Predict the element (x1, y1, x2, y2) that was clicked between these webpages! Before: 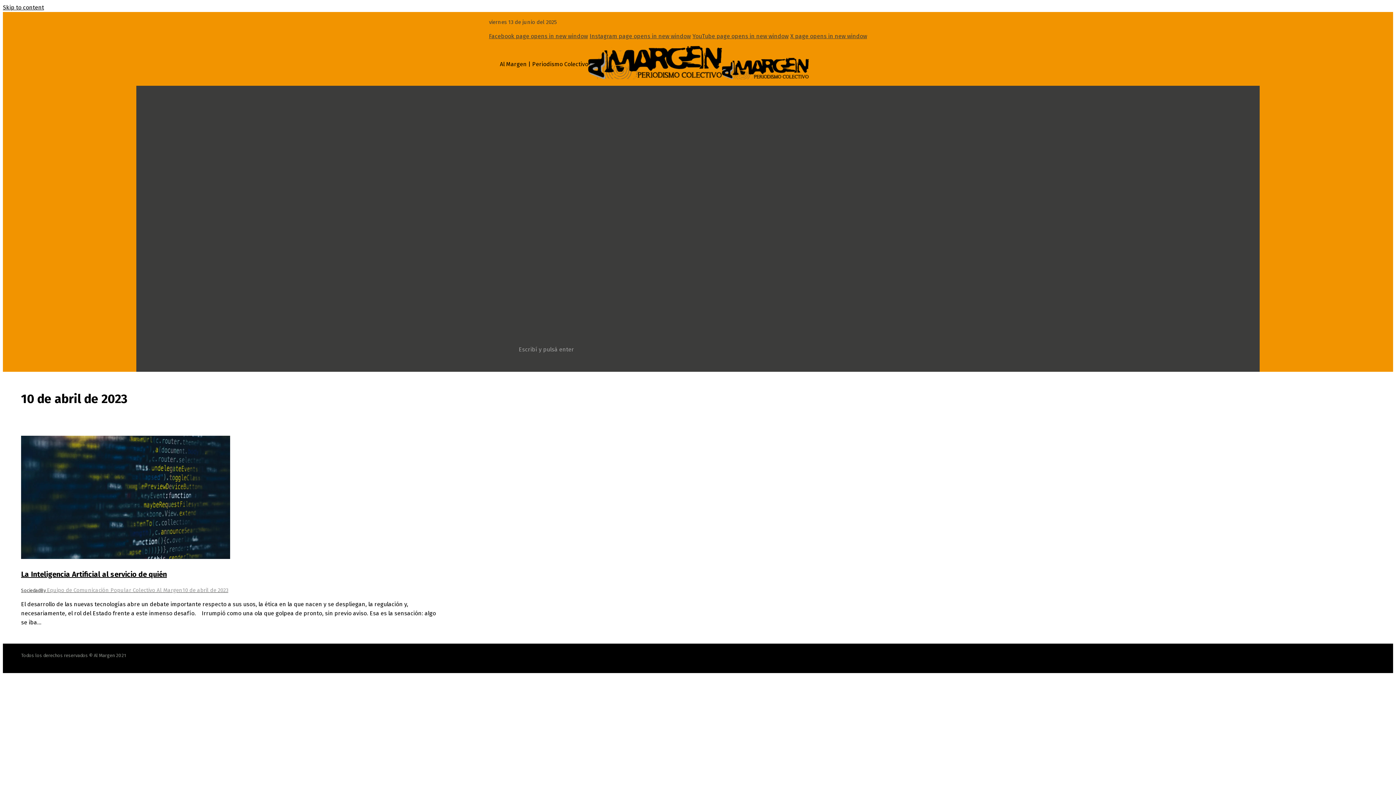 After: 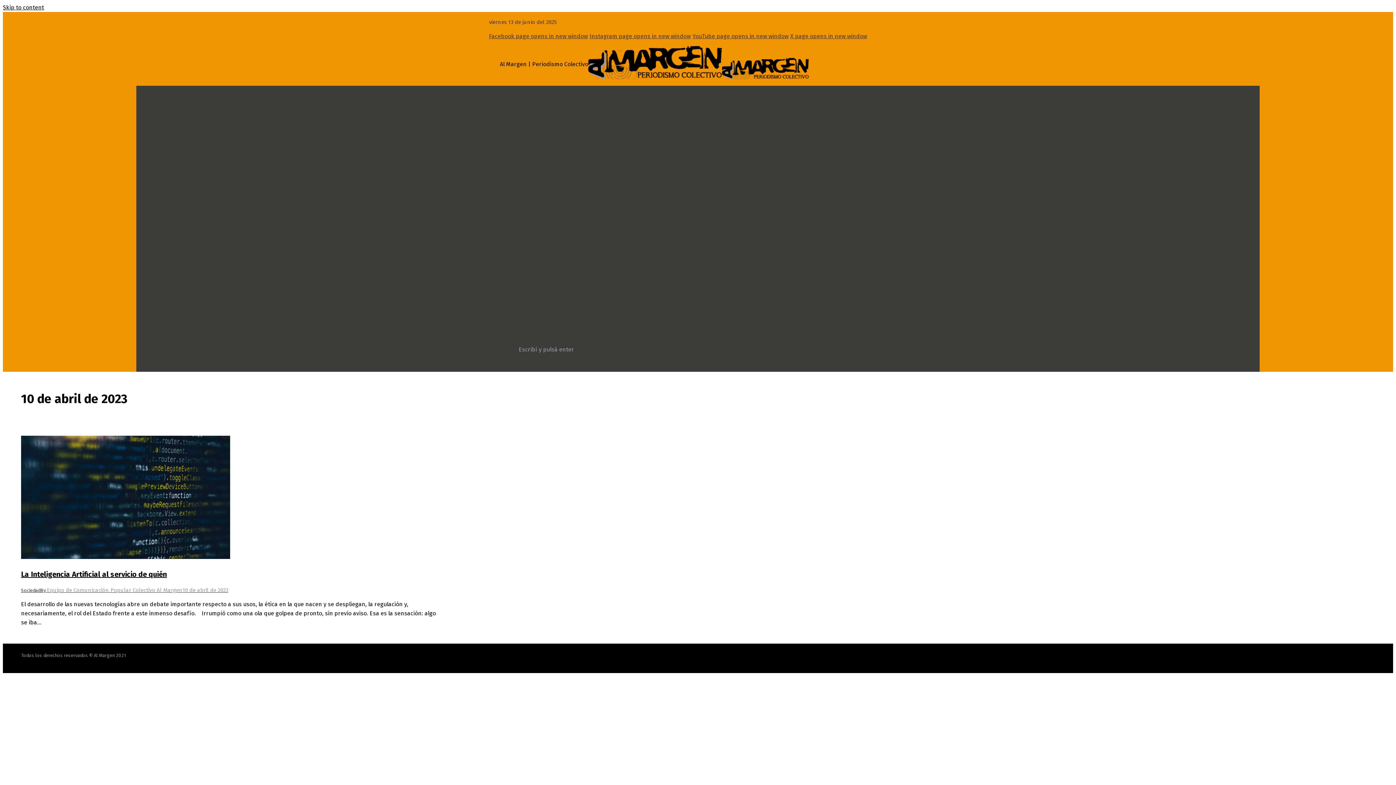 Action: label: 10 de abril de 2023 bbox: (182, 588, 228, 593)